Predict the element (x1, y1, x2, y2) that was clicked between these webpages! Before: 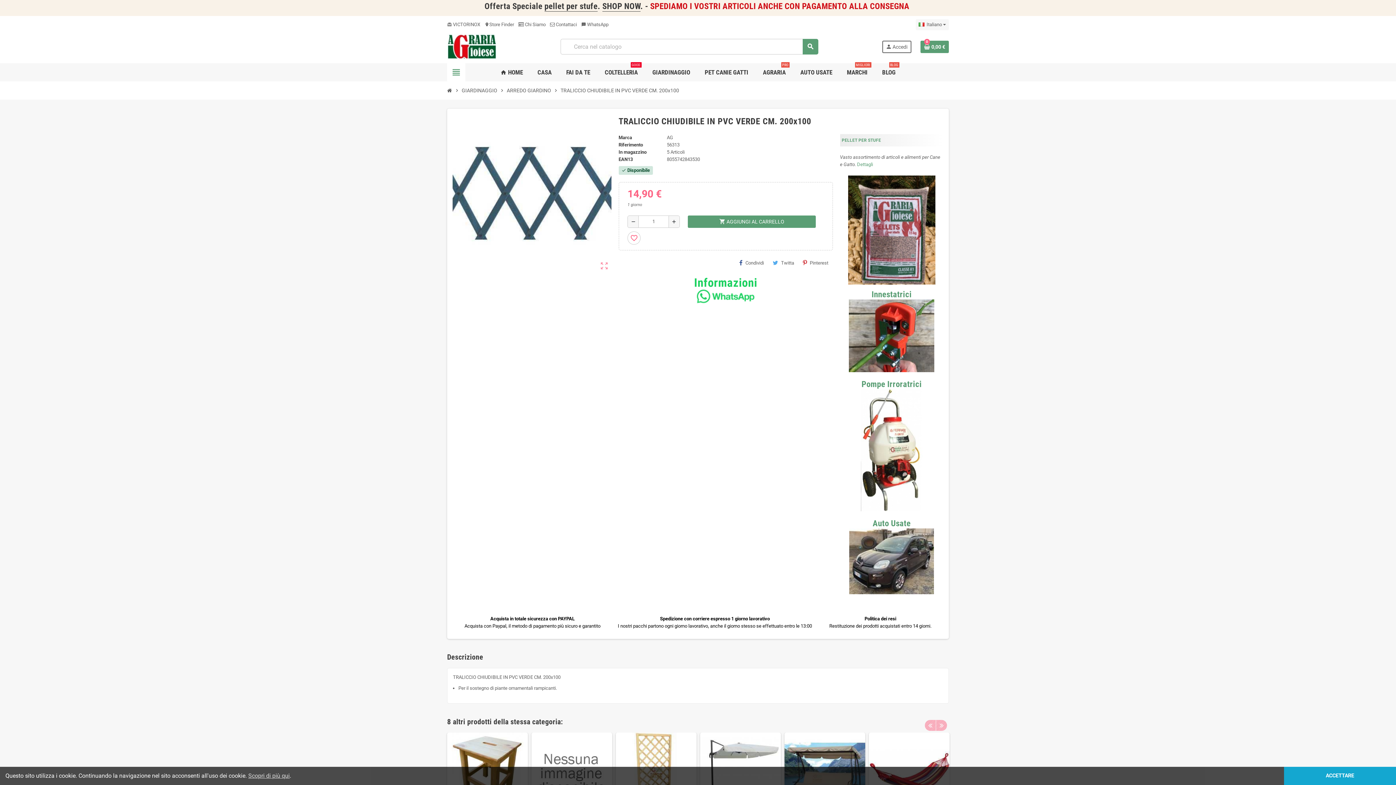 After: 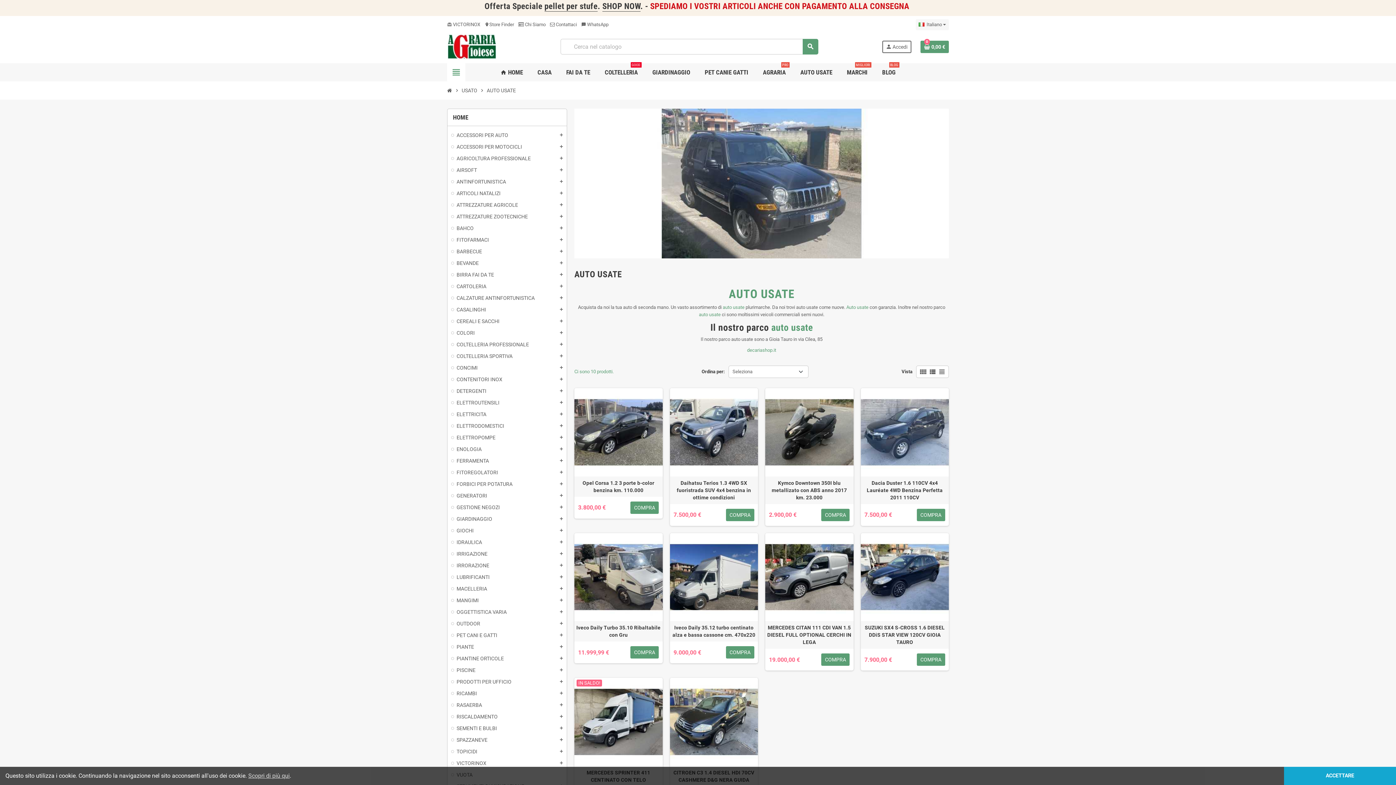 Action: label: AUTO USATE bbox: (795, 63, 838, 81)